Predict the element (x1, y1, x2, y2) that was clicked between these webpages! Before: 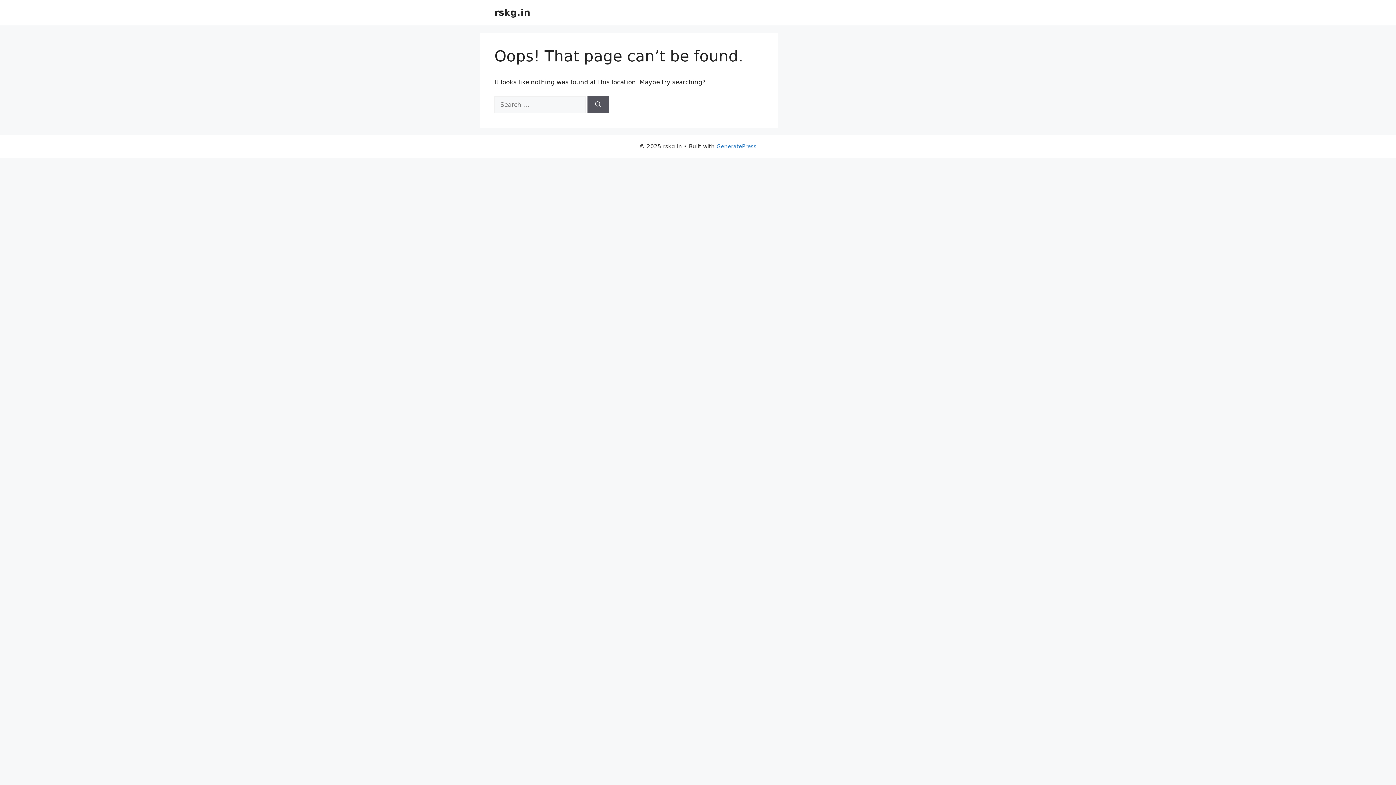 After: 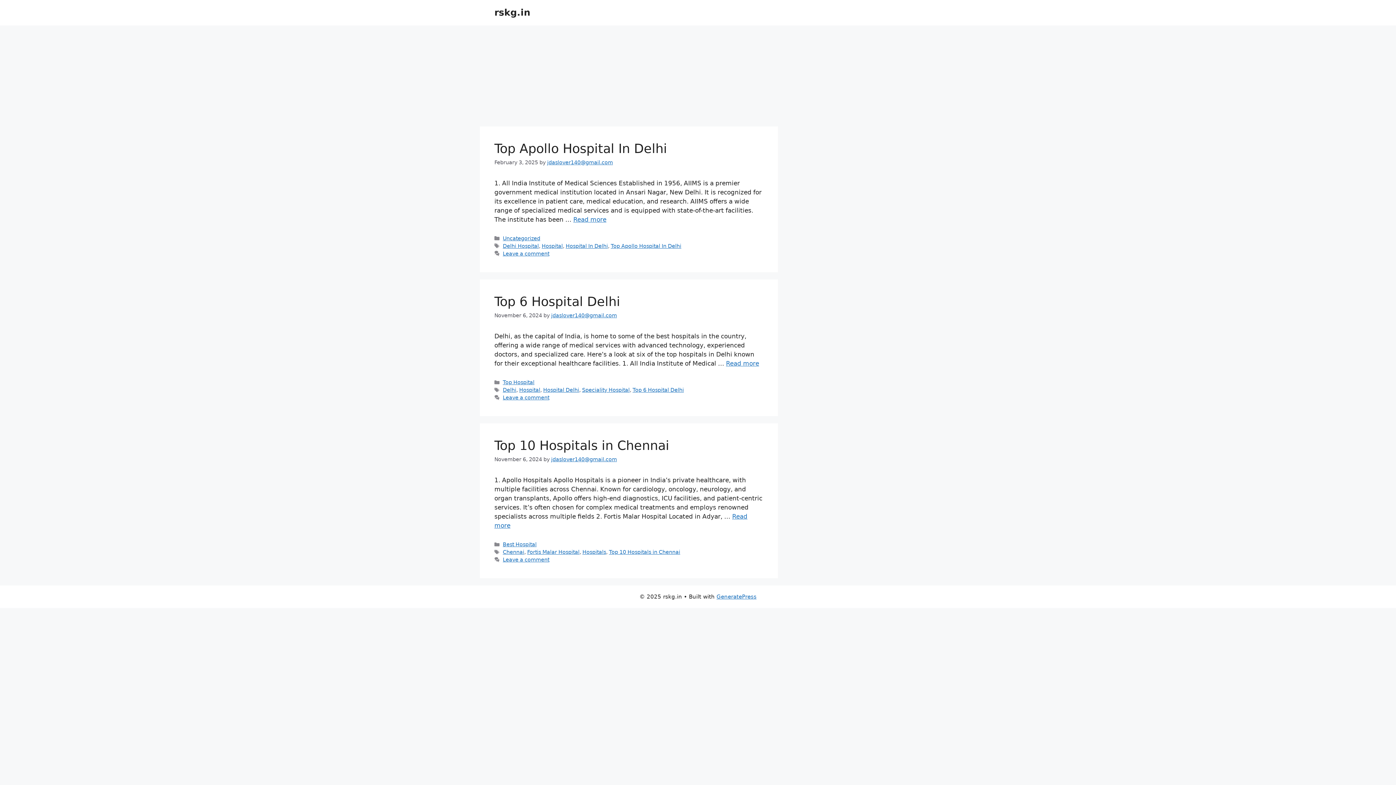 Action: bbox: (494, 7, 530, 17) label: rskg.in